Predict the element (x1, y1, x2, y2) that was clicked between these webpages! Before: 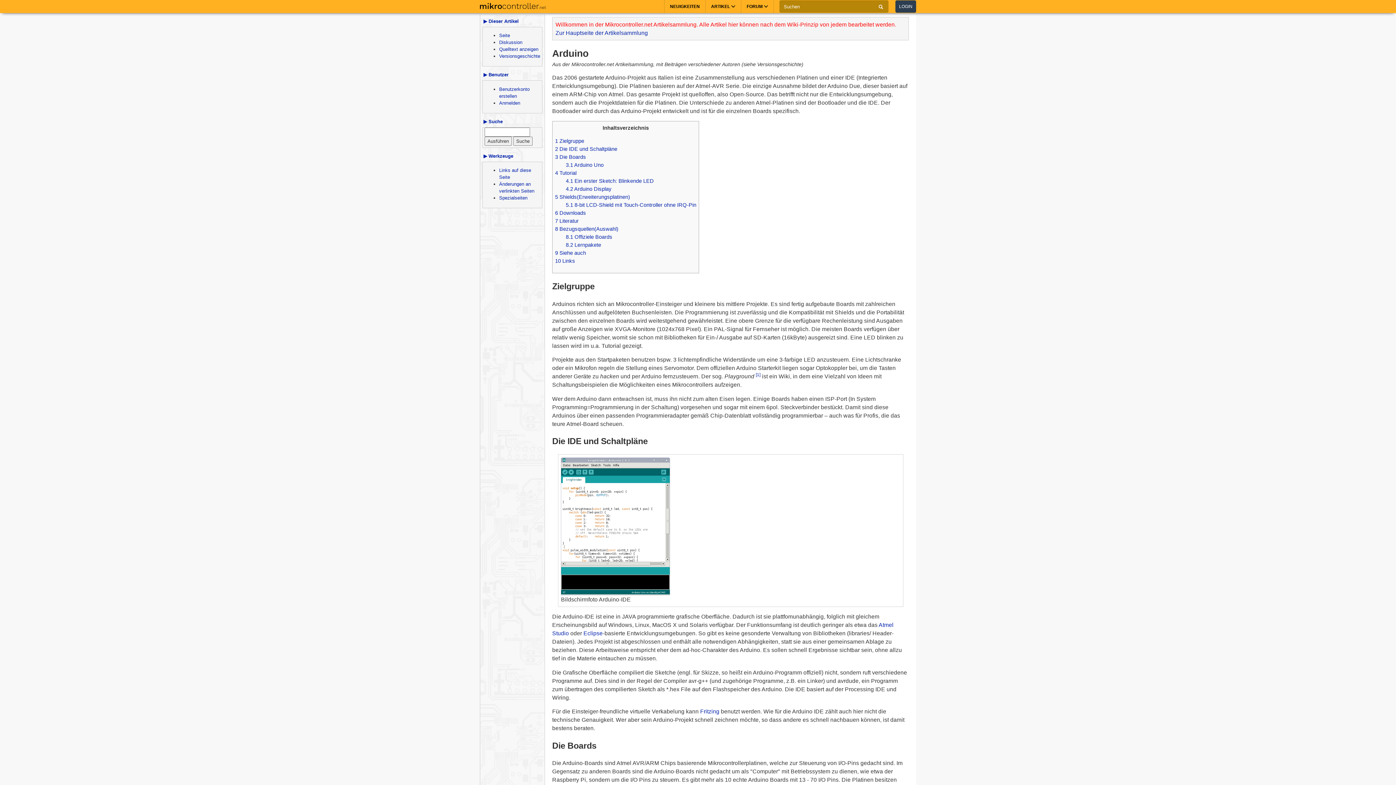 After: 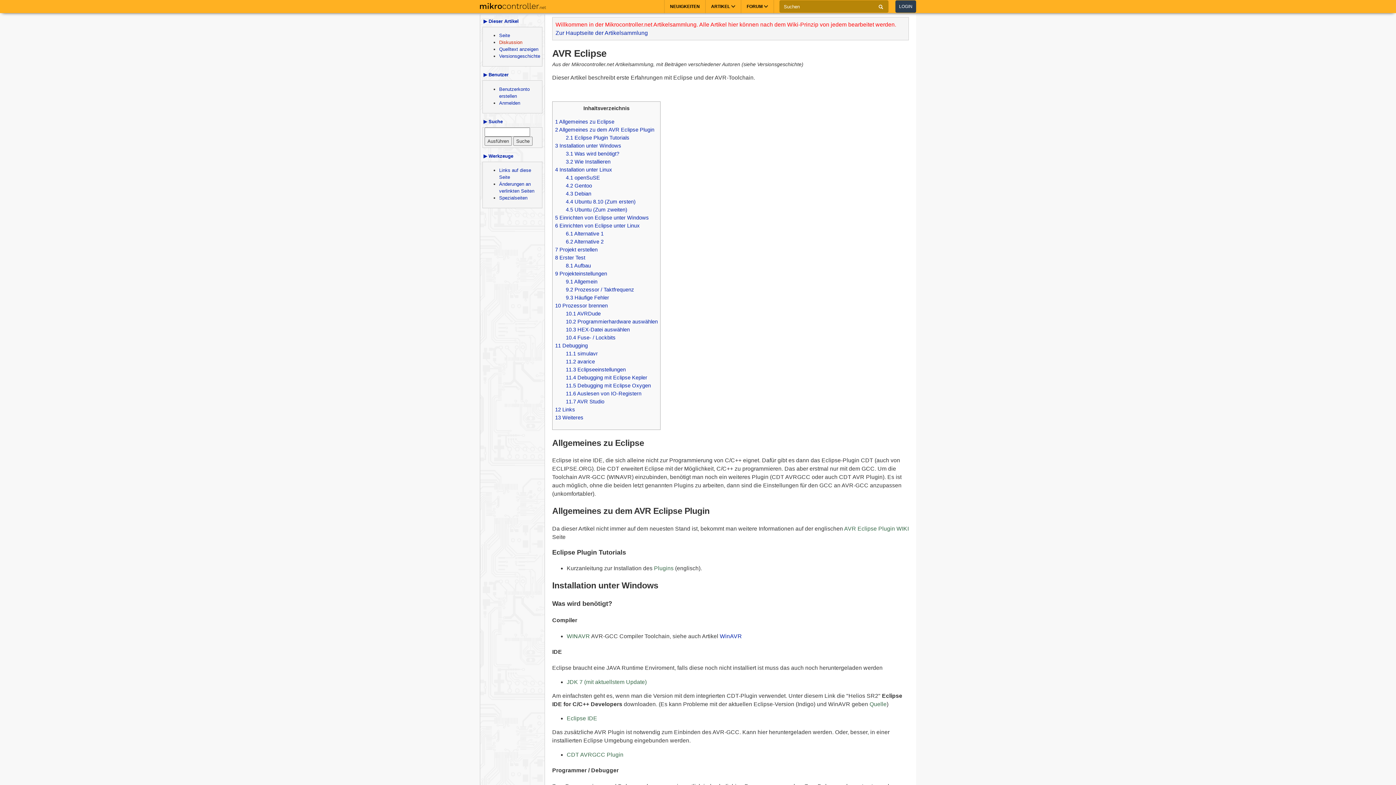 Action: bbox: (583, 630, 602, 636) label: Eclipse